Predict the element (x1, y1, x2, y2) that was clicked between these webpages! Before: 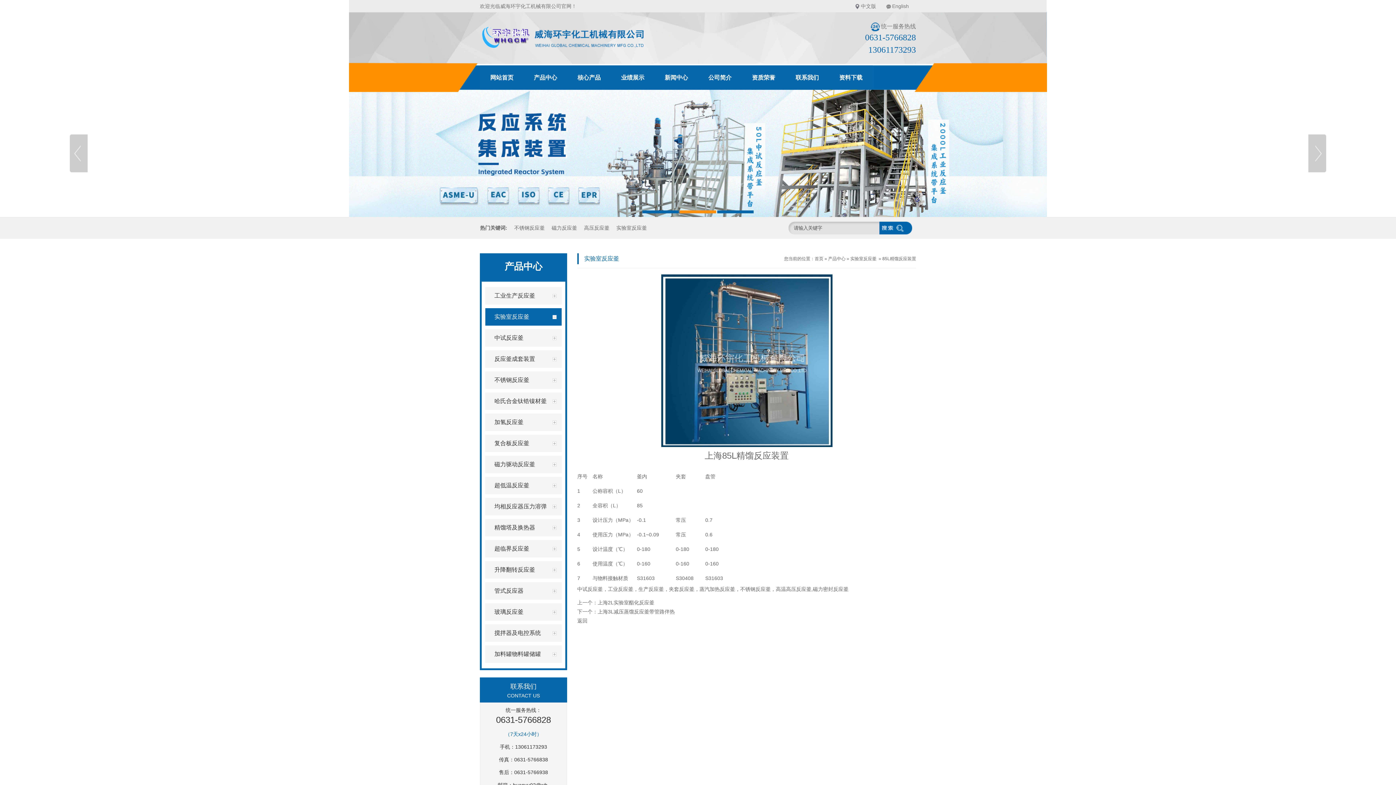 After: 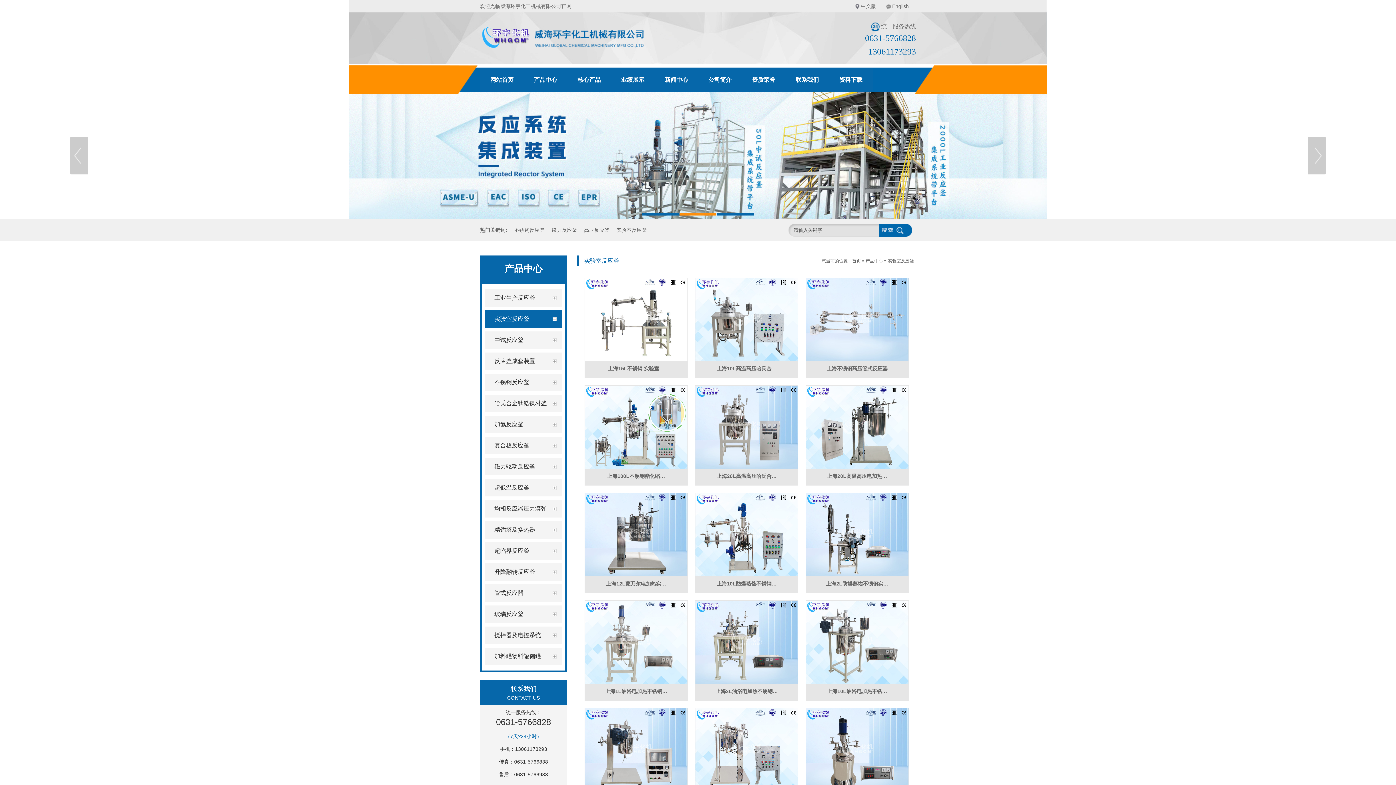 Action: label: 实验室反应釜 bbox: (850, 256, 876, 261)